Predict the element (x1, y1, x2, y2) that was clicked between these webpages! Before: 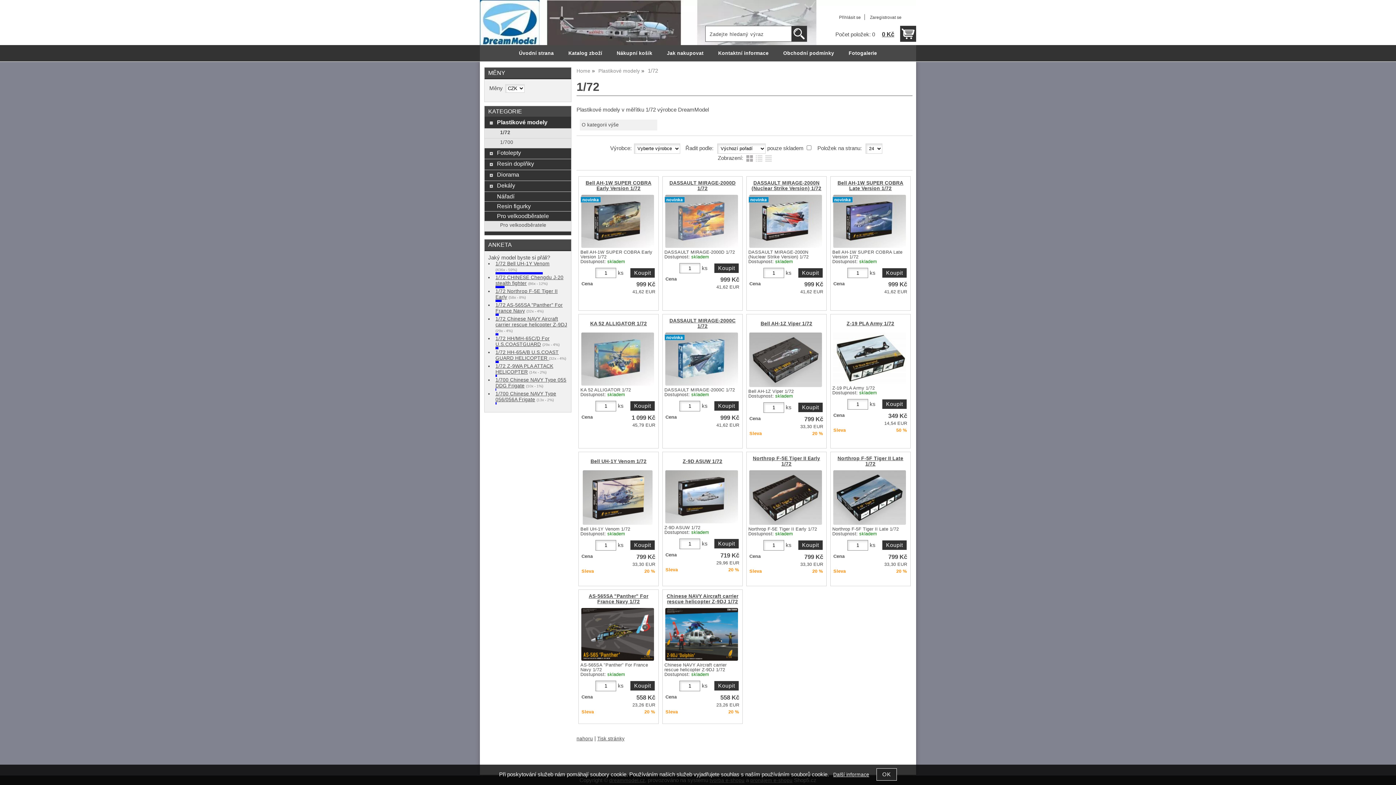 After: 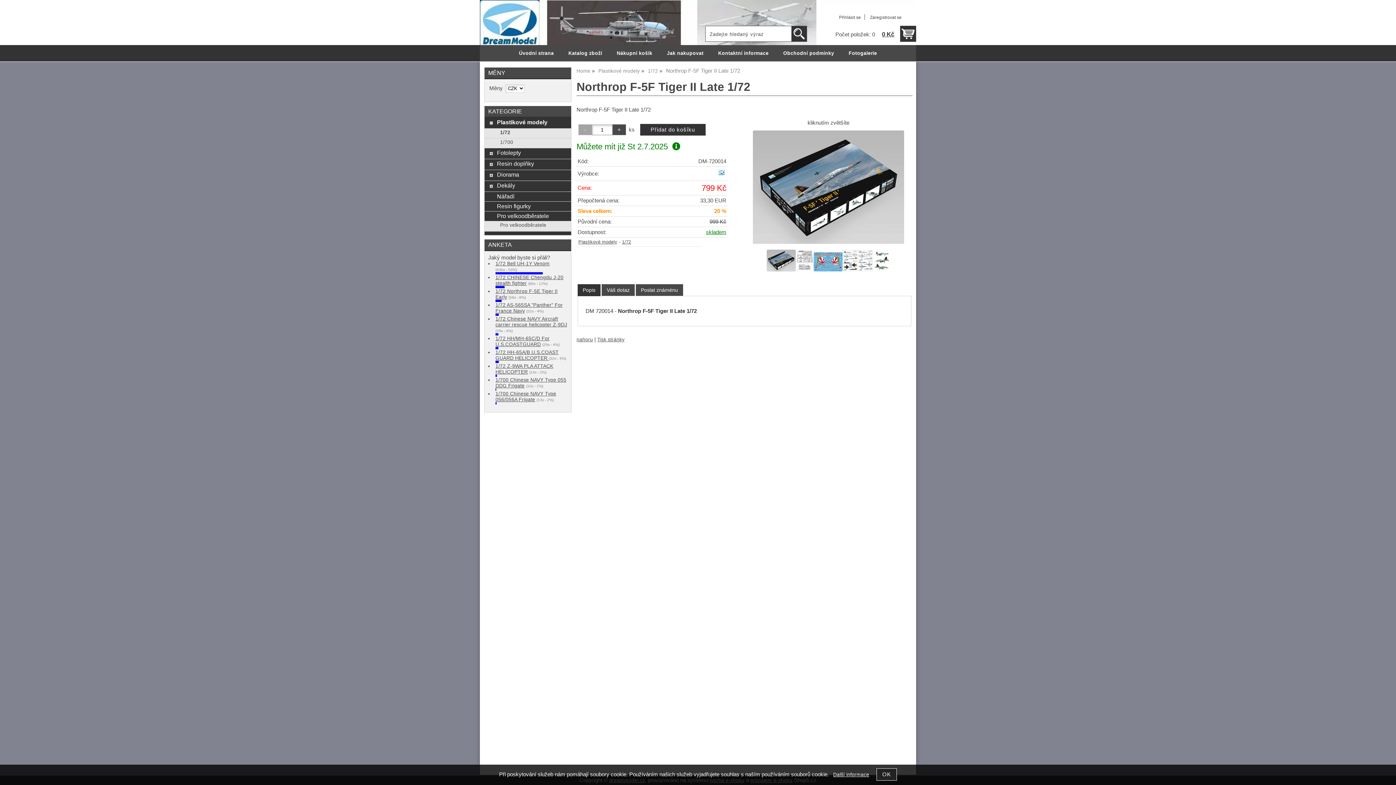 Action: bbox: (832, 456, 908, 466) label: Northrop F-5F Tiger II Late 1/72